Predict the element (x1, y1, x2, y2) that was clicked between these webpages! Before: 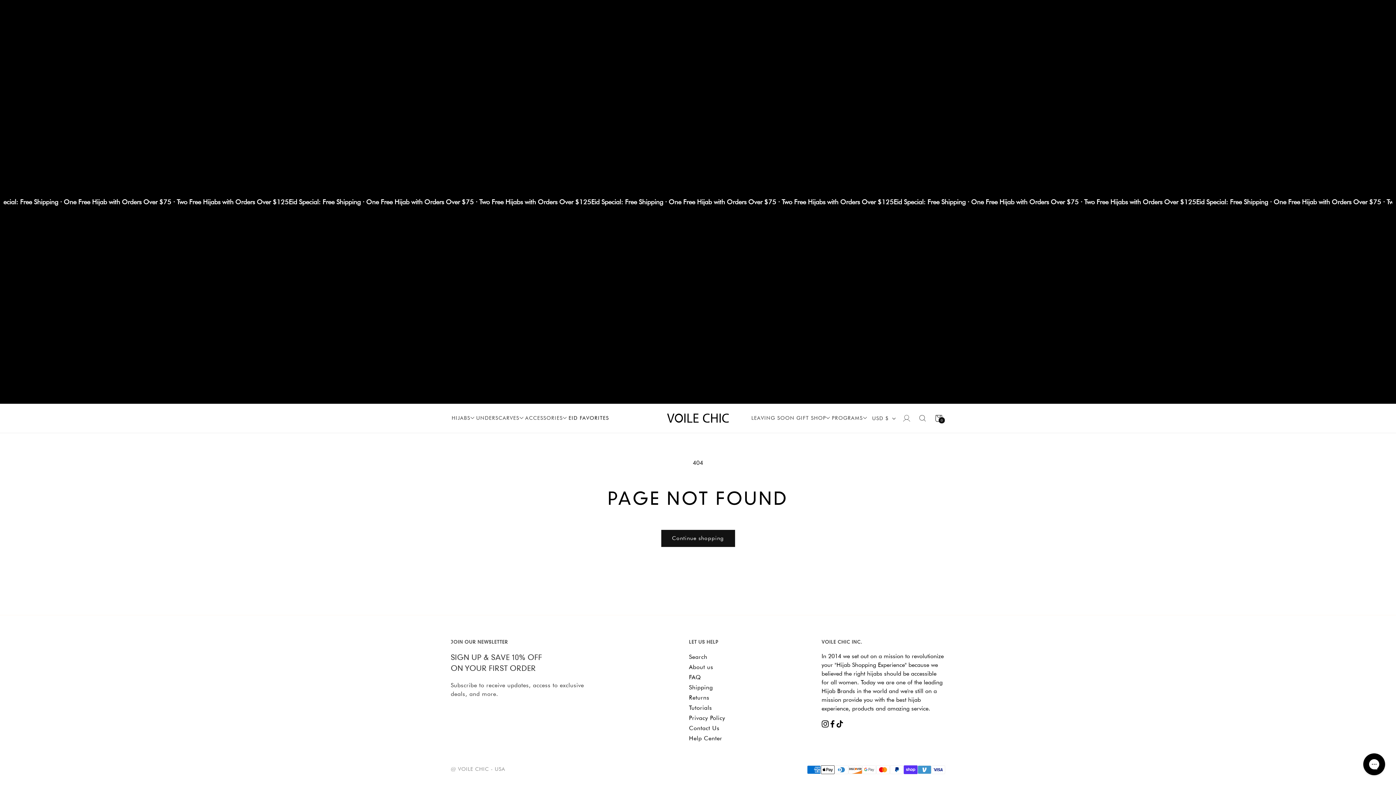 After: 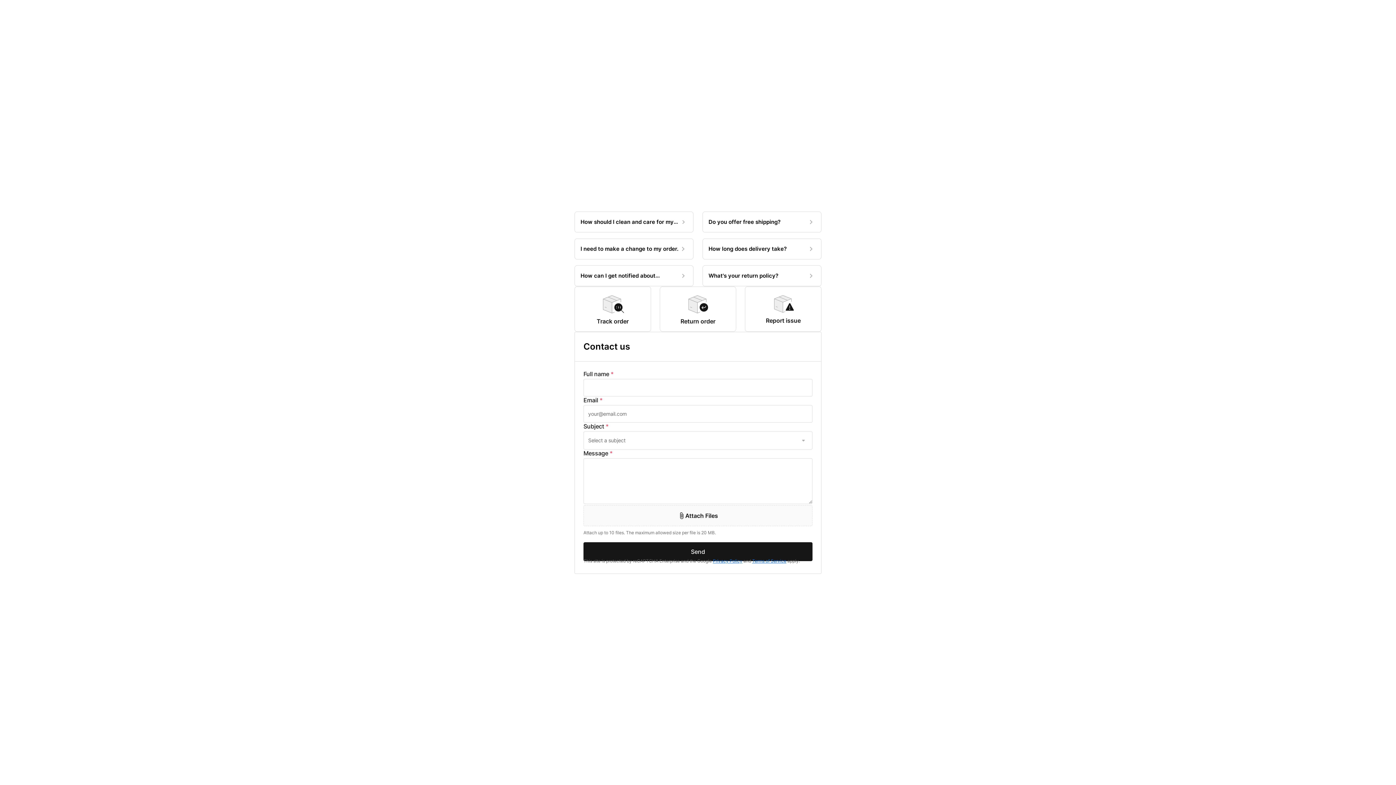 Action: label: Contact Us bbox: (689, 725, 719, 732)